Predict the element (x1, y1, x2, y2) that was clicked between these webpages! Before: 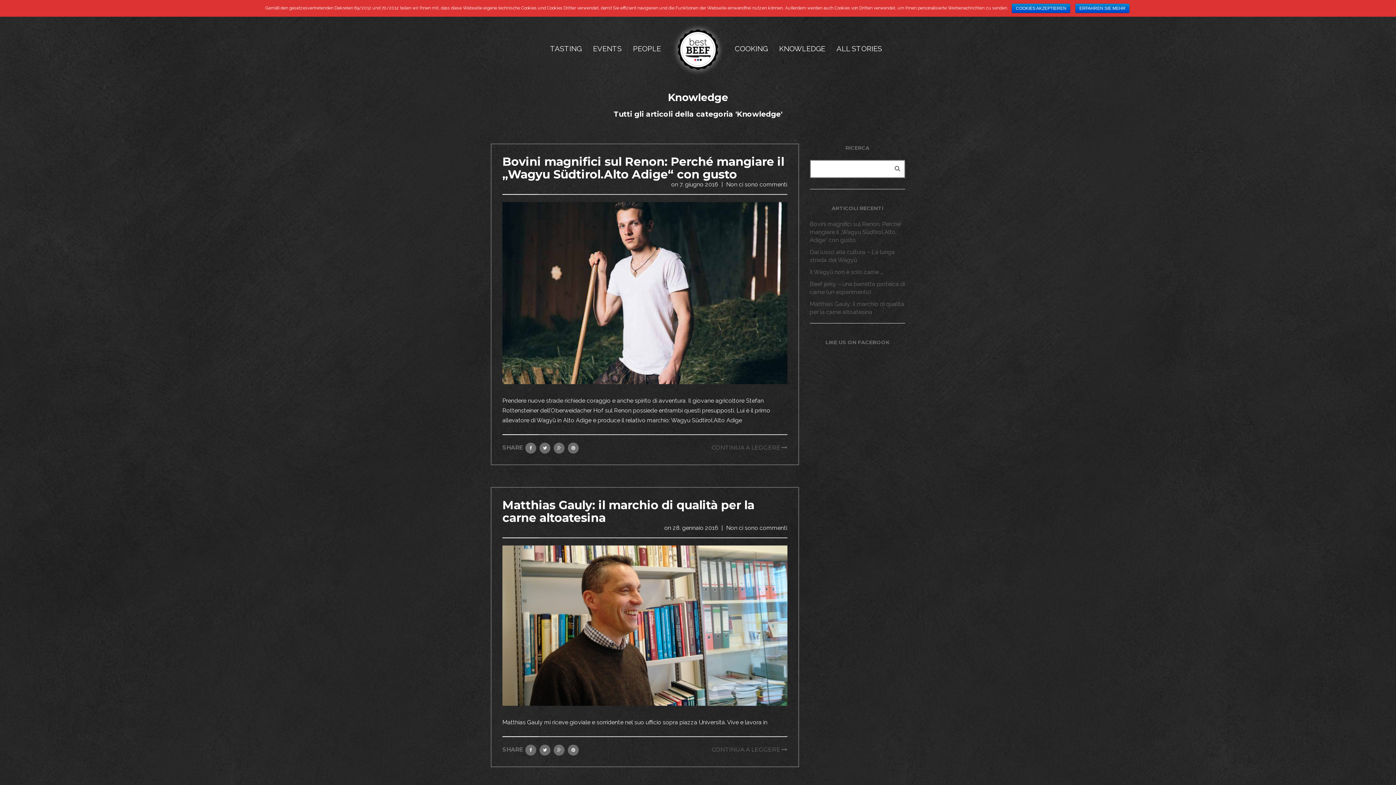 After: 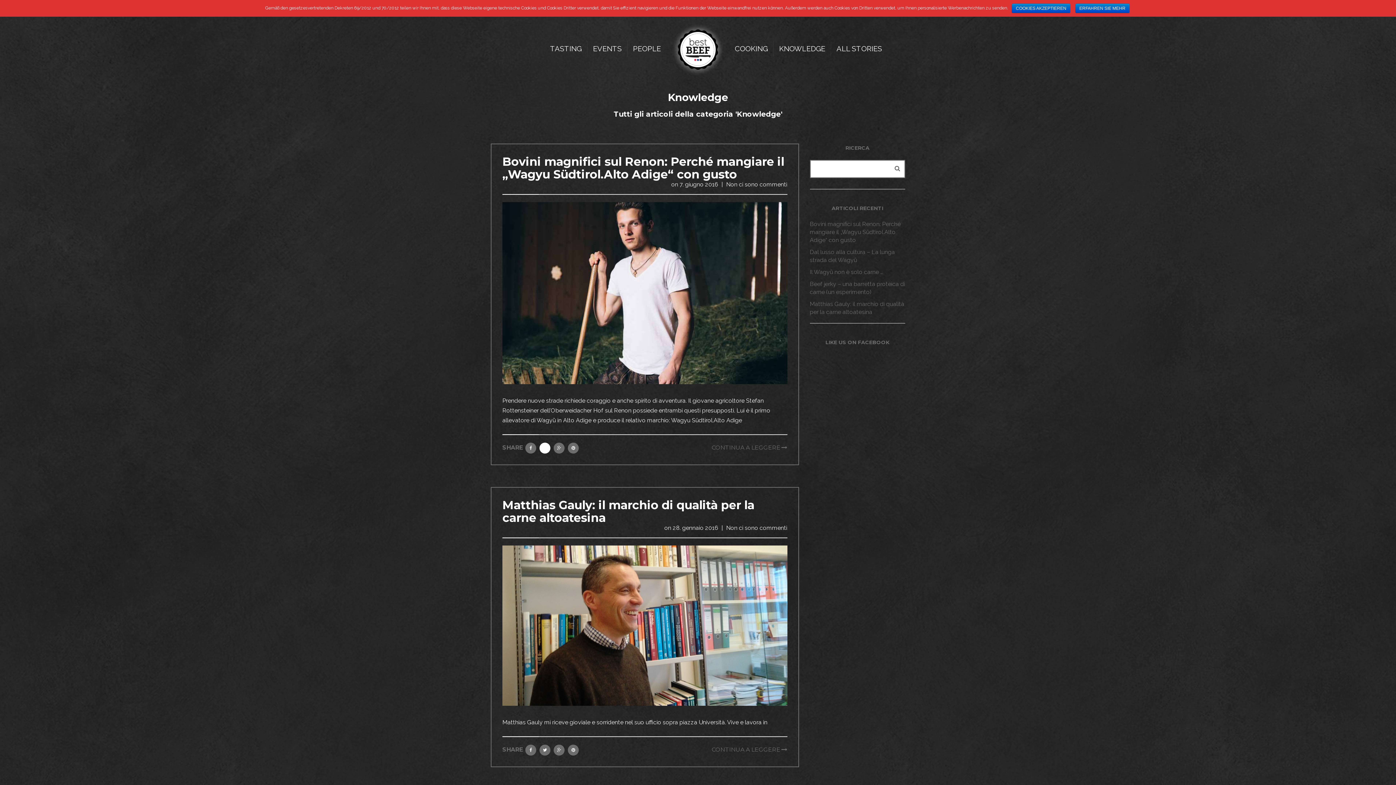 Action: bbox: (539, 443, 550, 453)